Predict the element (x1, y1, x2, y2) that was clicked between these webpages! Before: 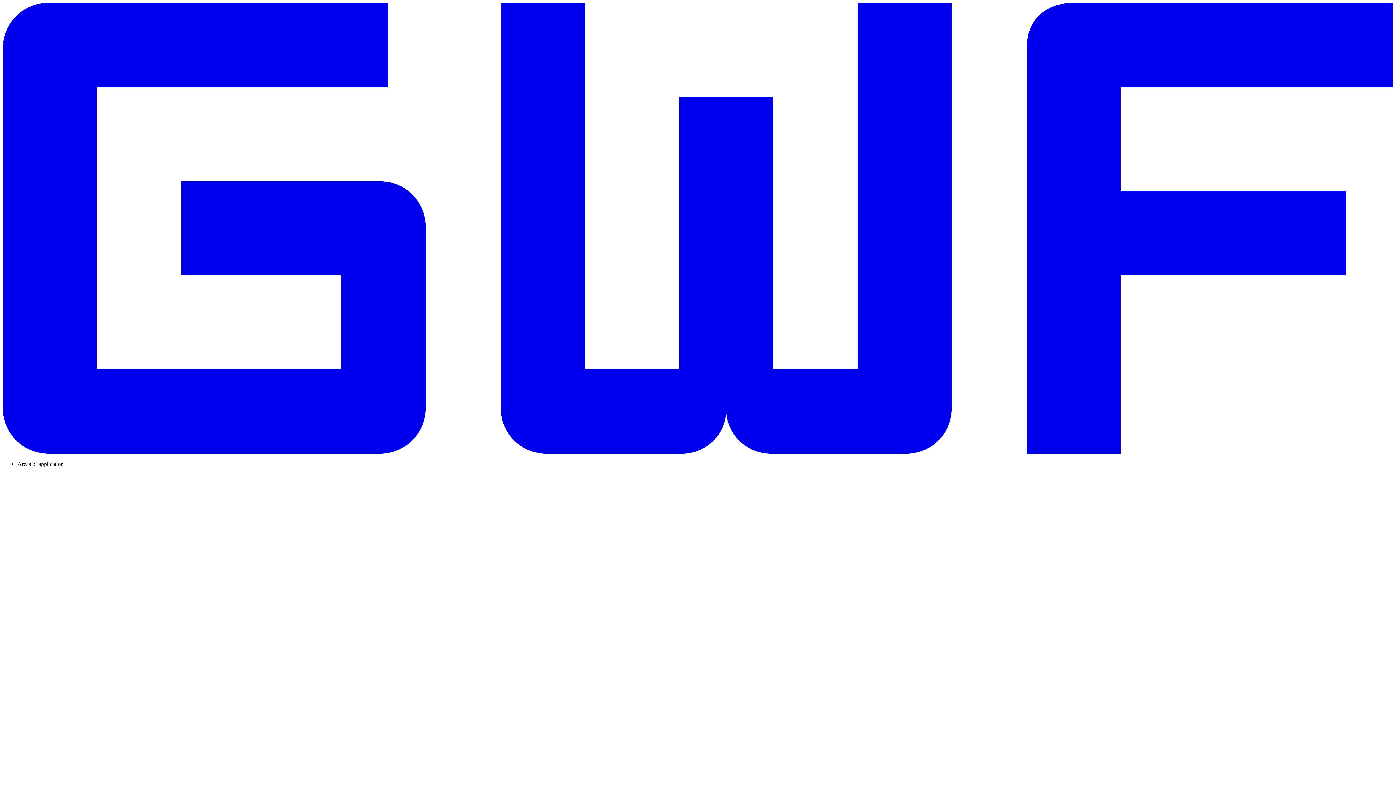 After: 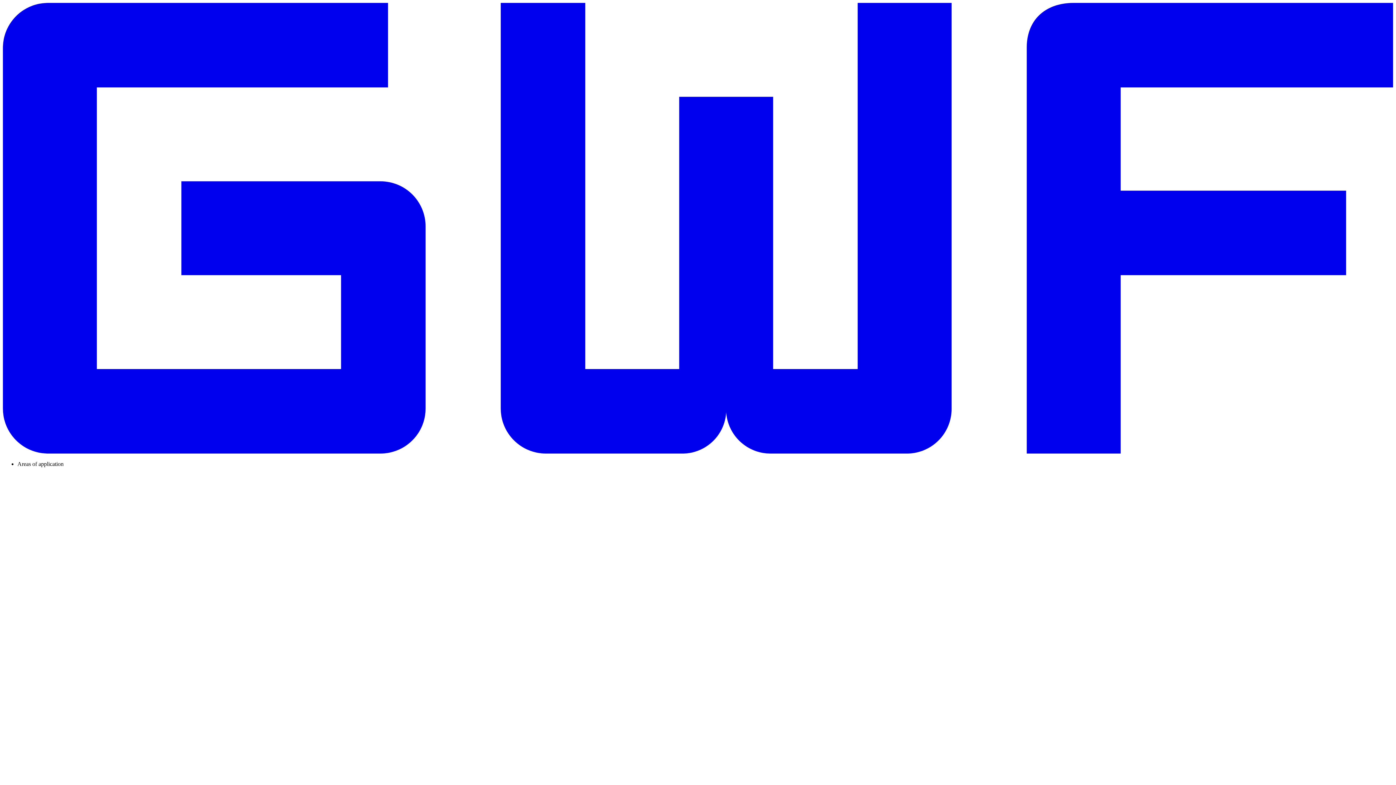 Action: bbox: (17, 461, 63, 467) label: Areas of application 